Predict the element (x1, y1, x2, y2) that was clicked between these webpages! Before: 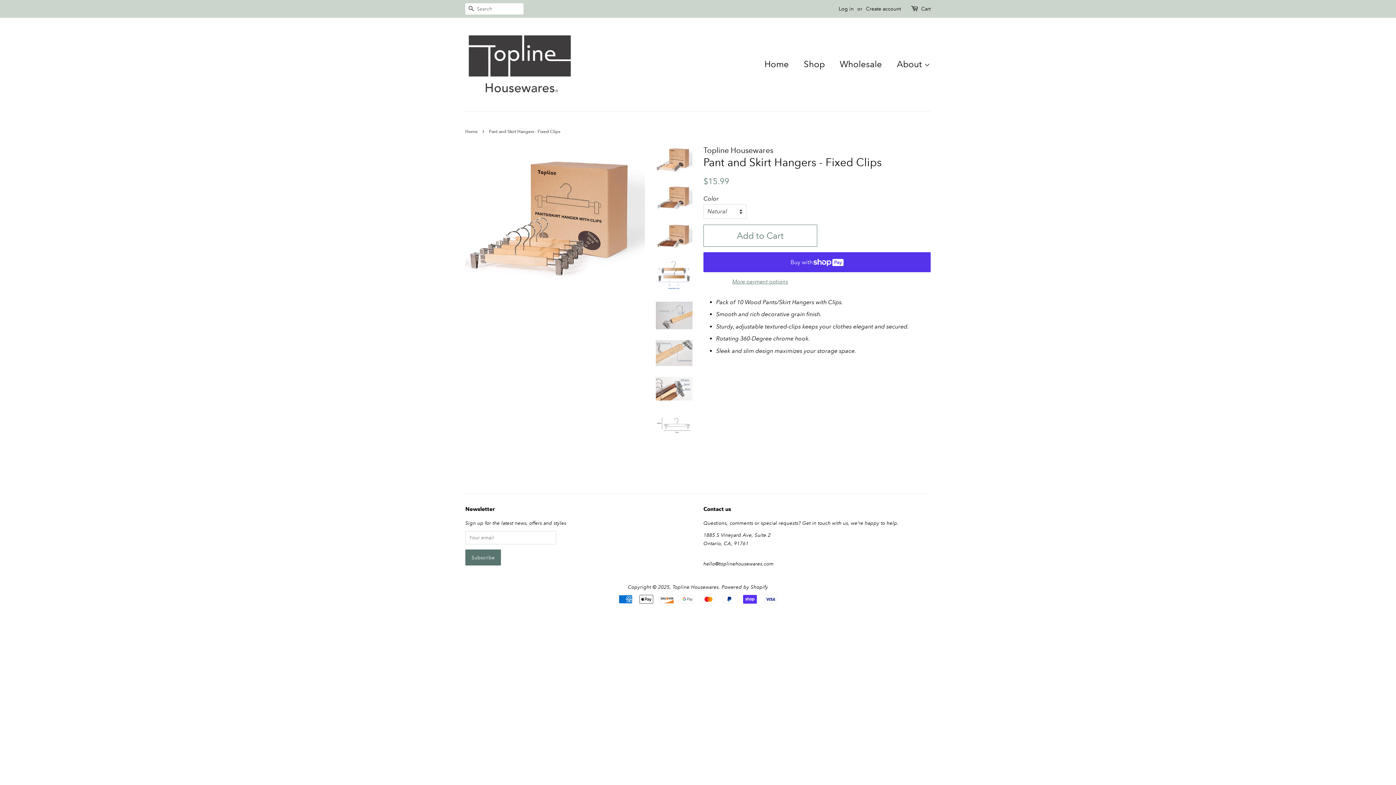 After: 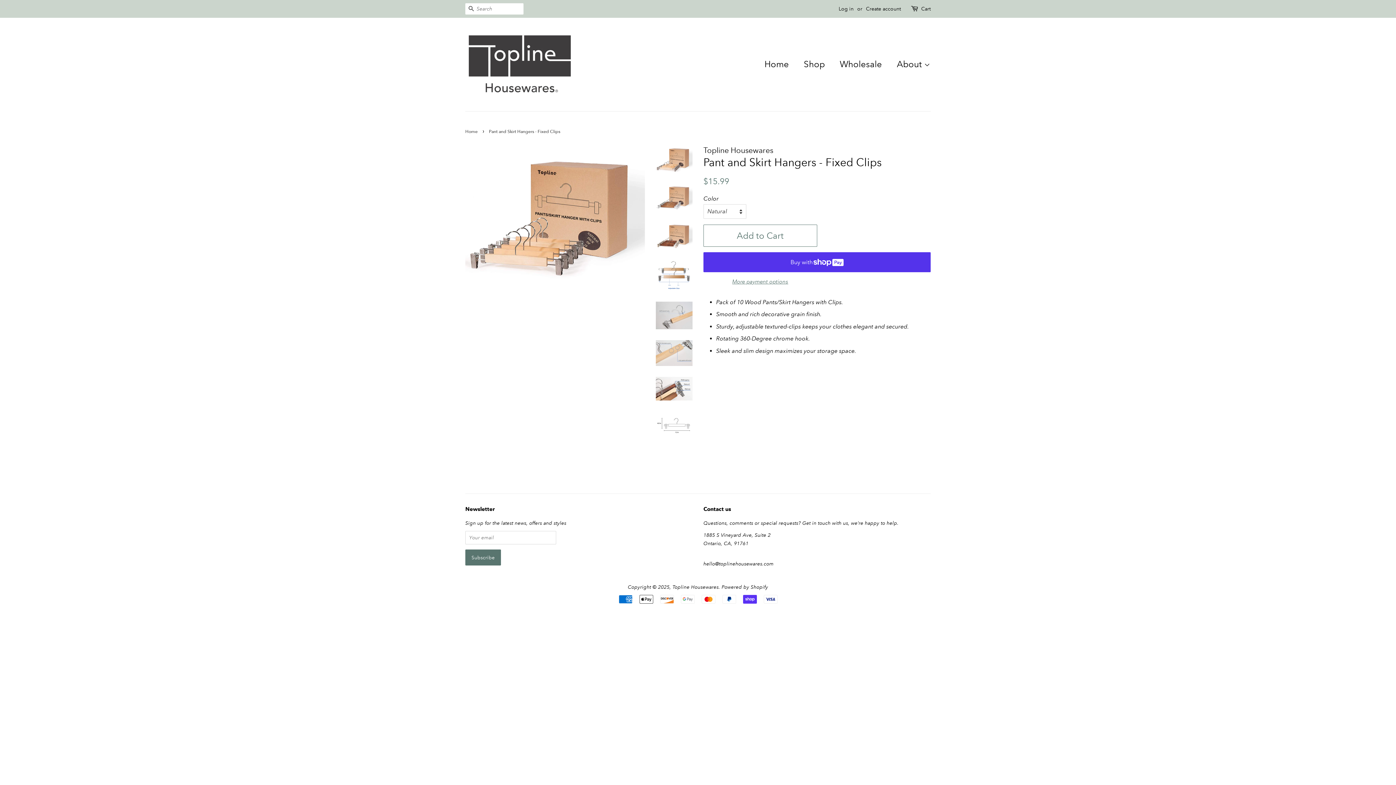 Action: bbox: (656, 145, 692, 172)